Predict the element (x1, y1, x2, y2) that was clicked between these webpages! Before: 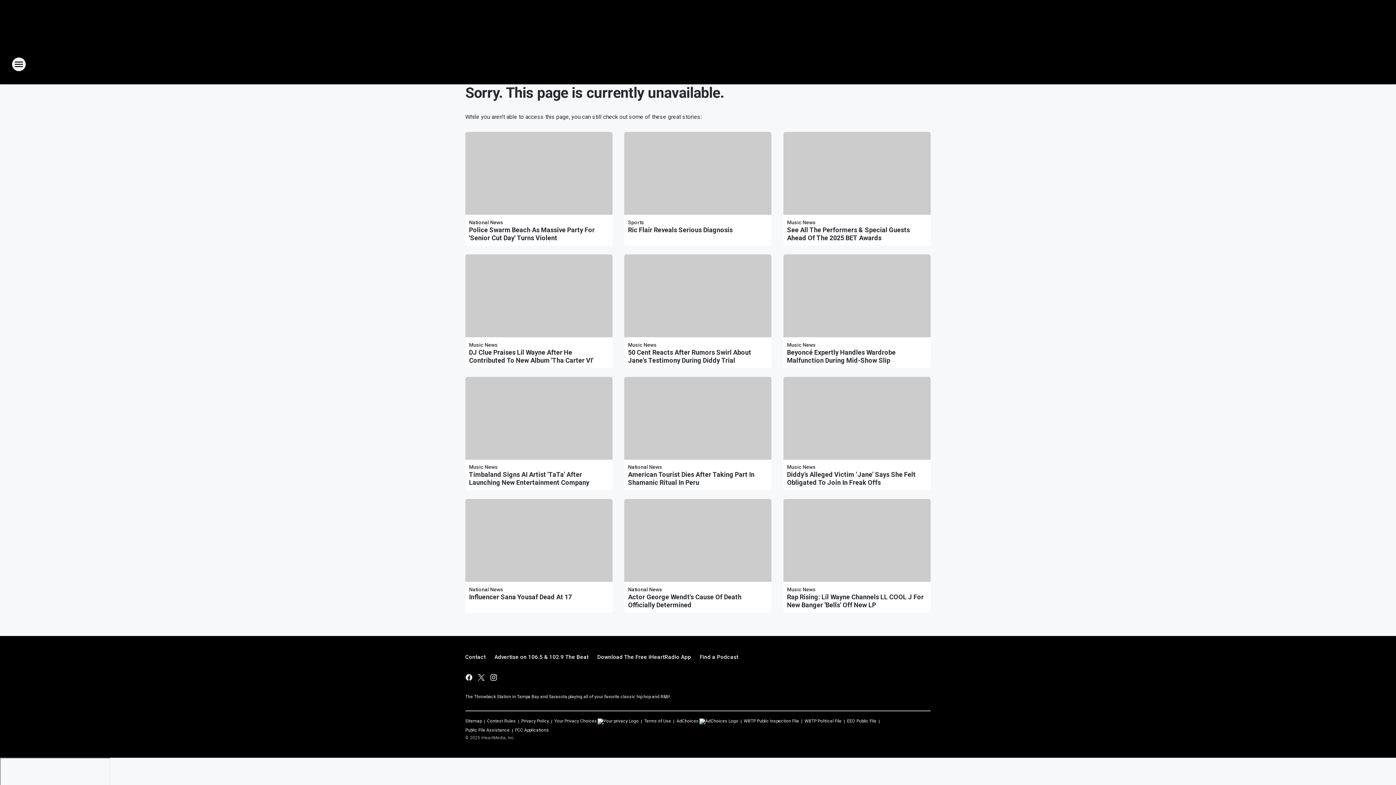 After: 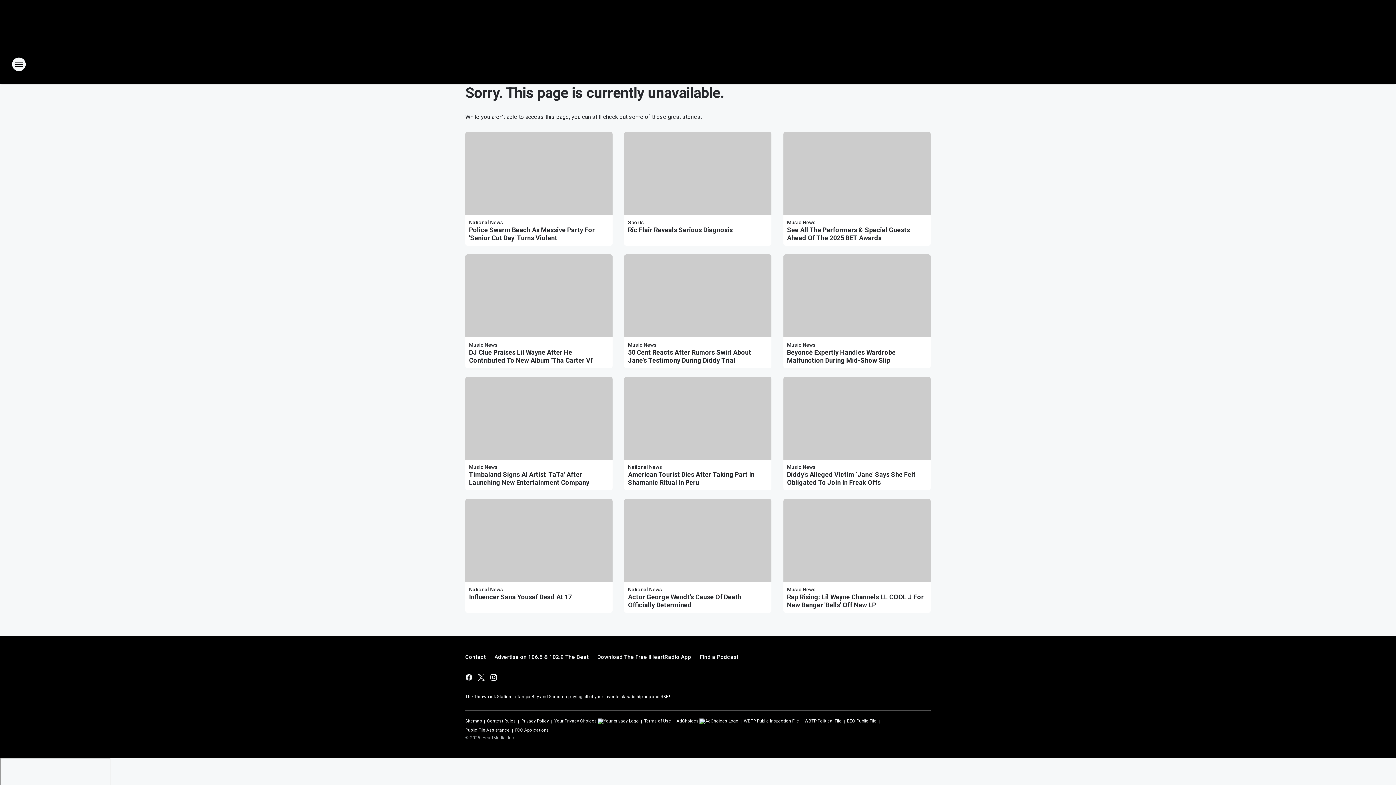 Action: bbox: (644, 715, 671, 724) label: Terms of Use